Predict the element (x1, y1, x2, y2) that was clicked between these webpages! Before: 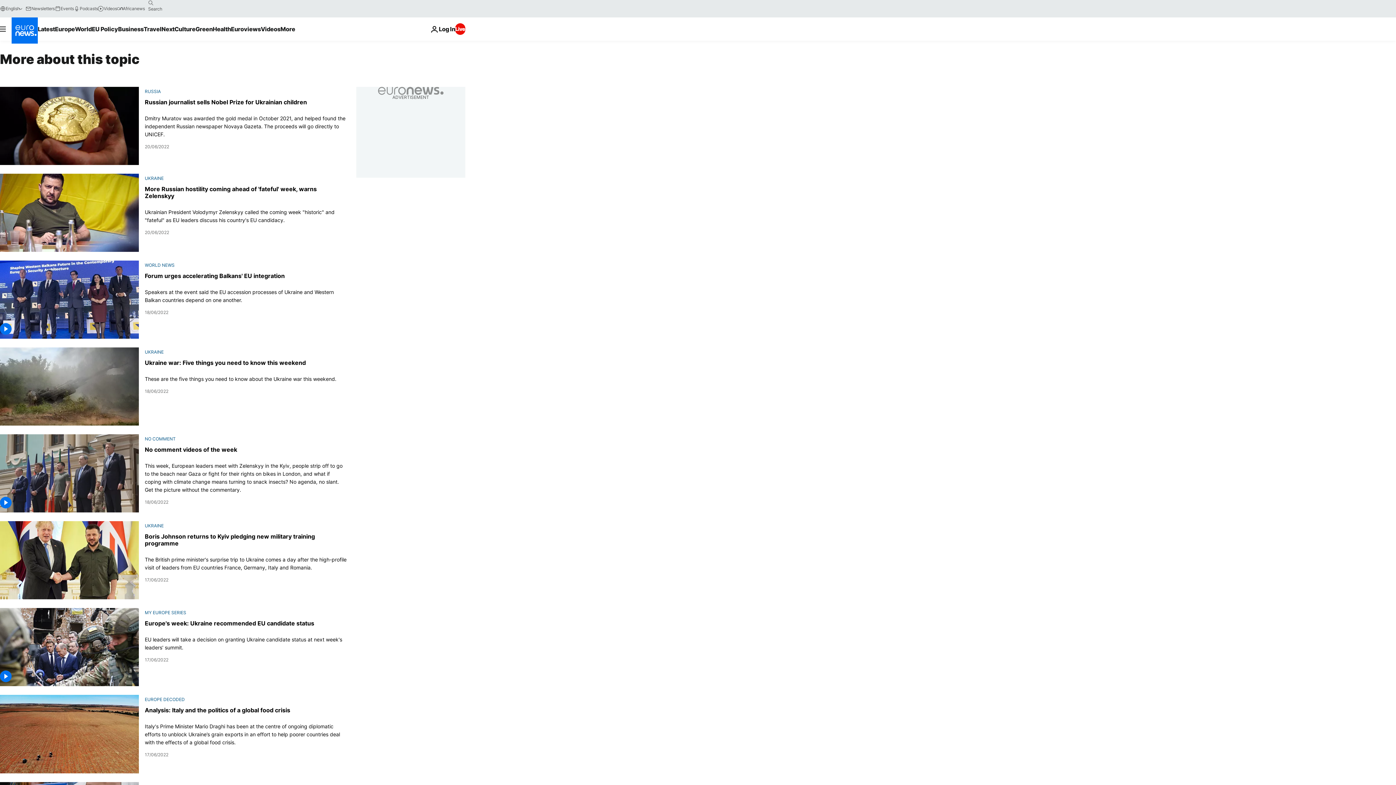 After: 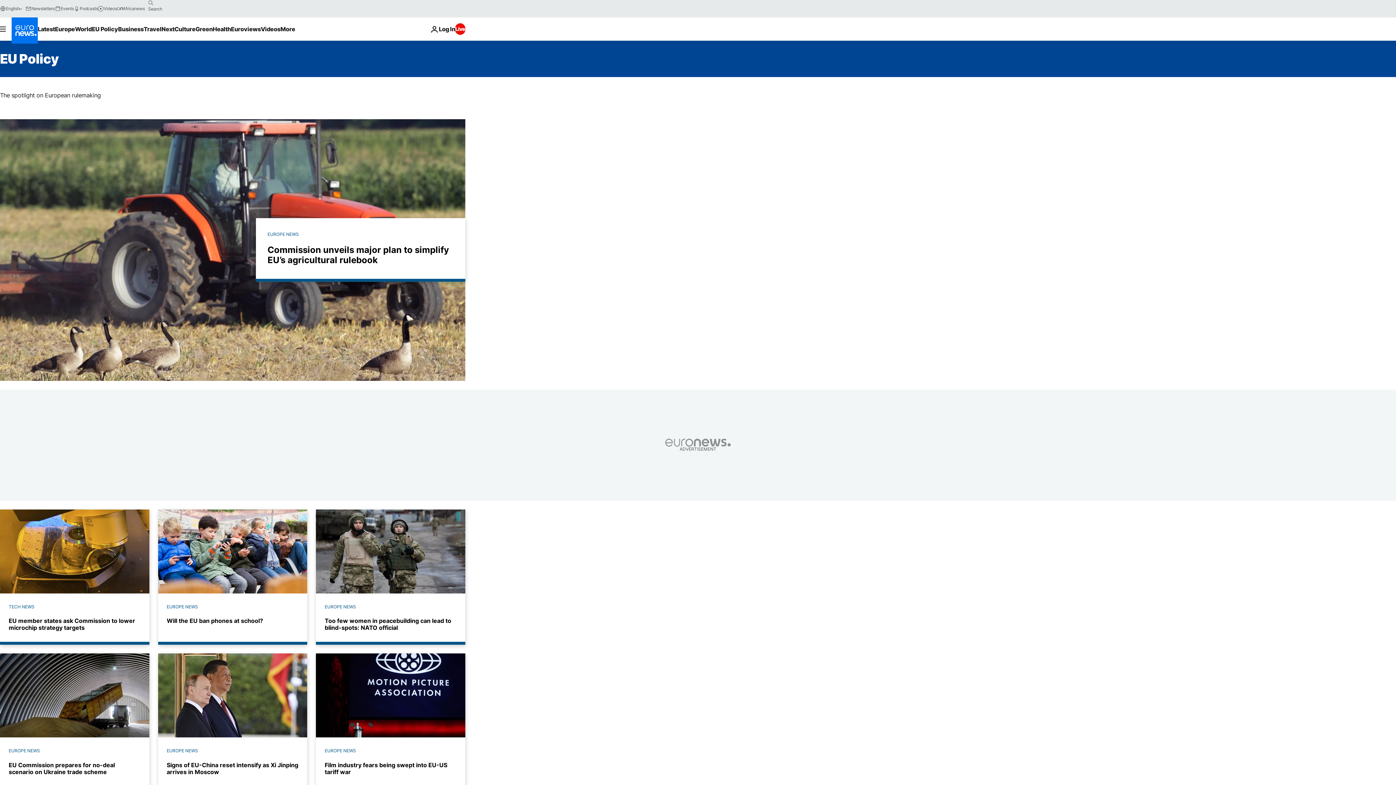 Action: label: Read more about EU Policy bbox: (91, 17, 118, 40)